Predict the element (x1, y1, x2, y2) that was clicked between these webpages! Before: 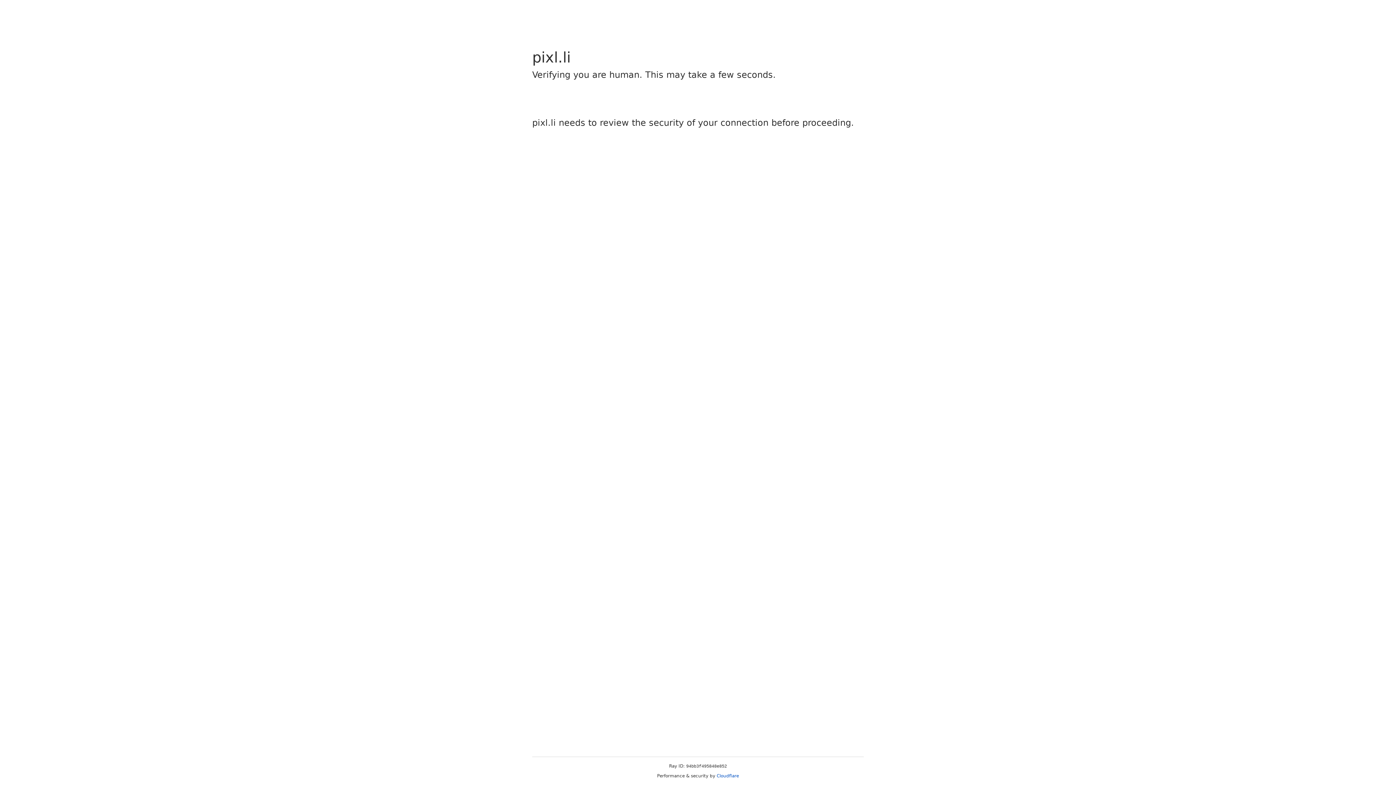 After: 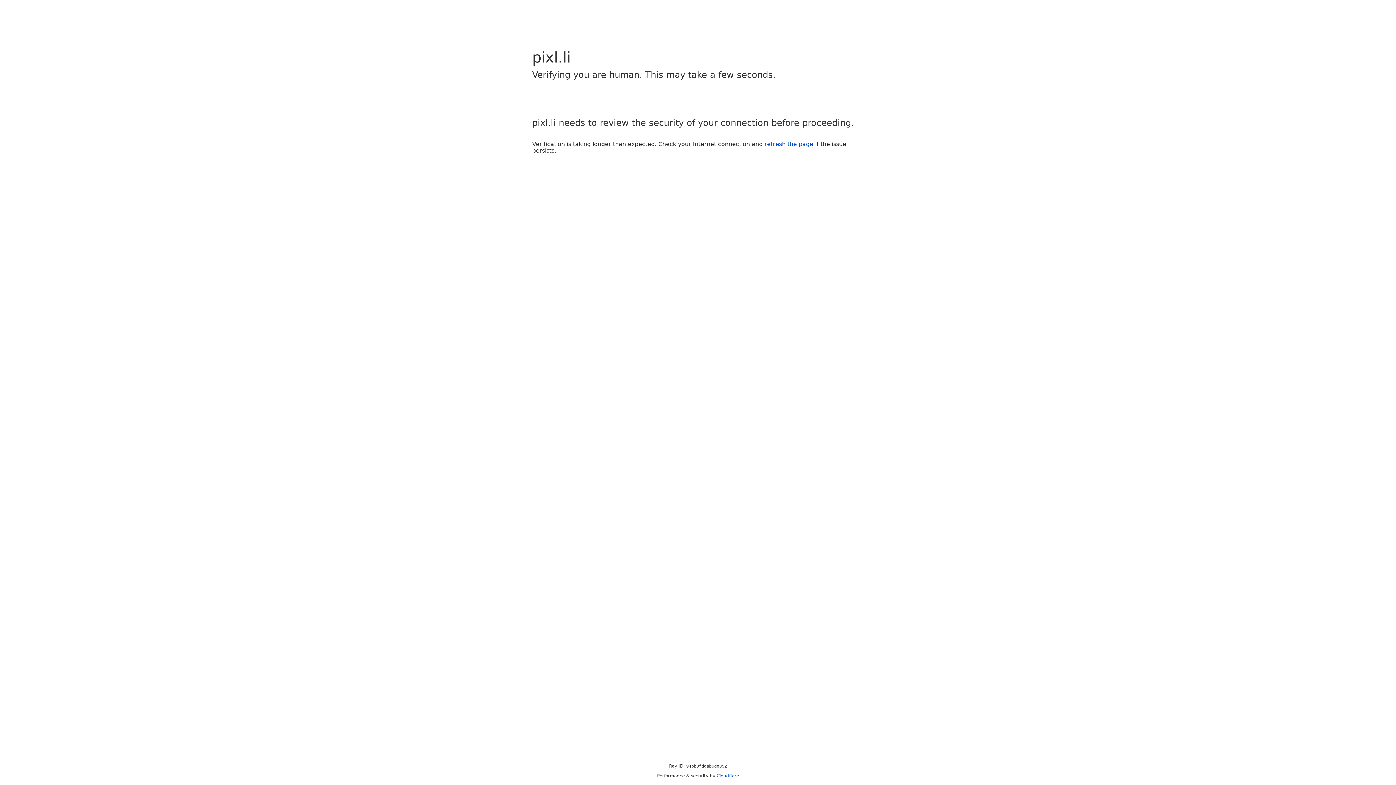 Action: label: Cloudflare bbox: (716, 773, 739, 778)